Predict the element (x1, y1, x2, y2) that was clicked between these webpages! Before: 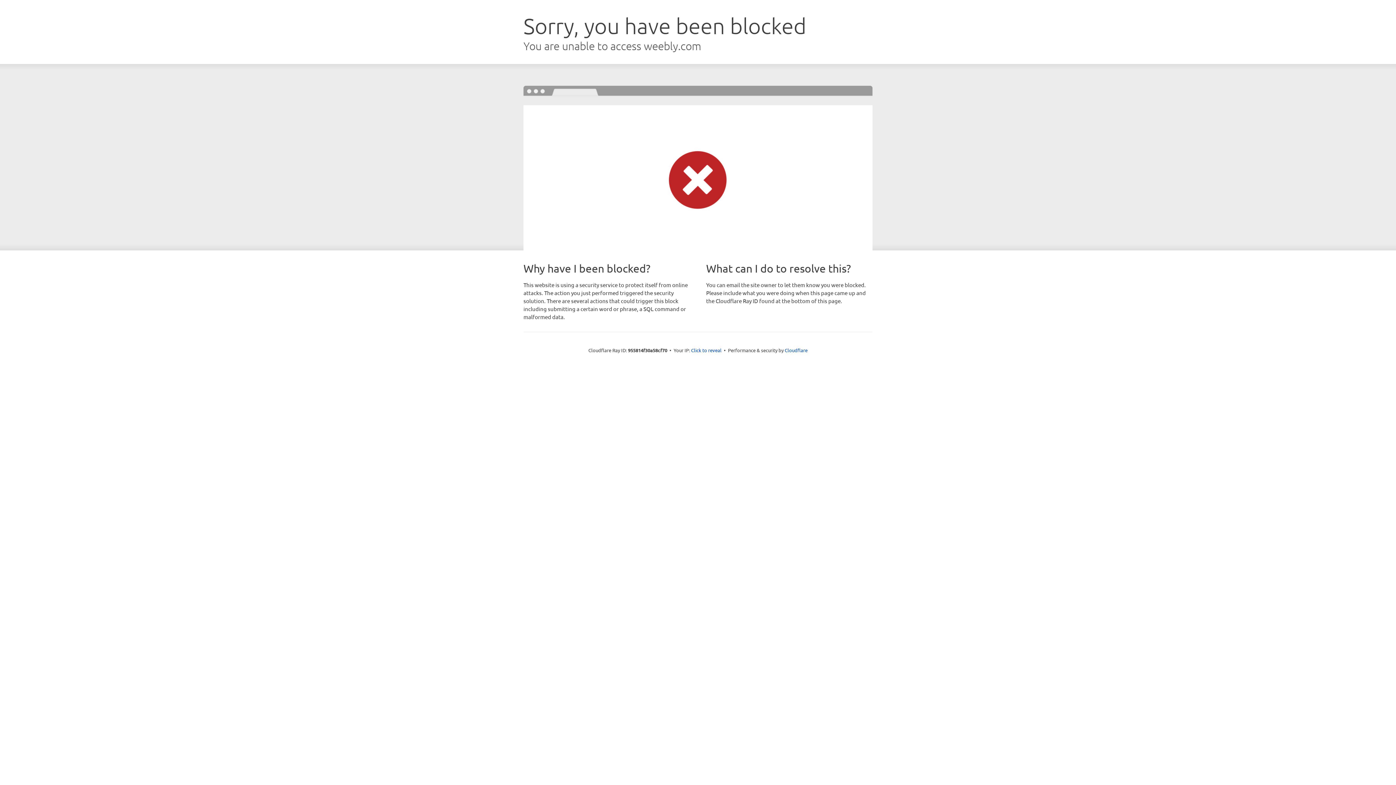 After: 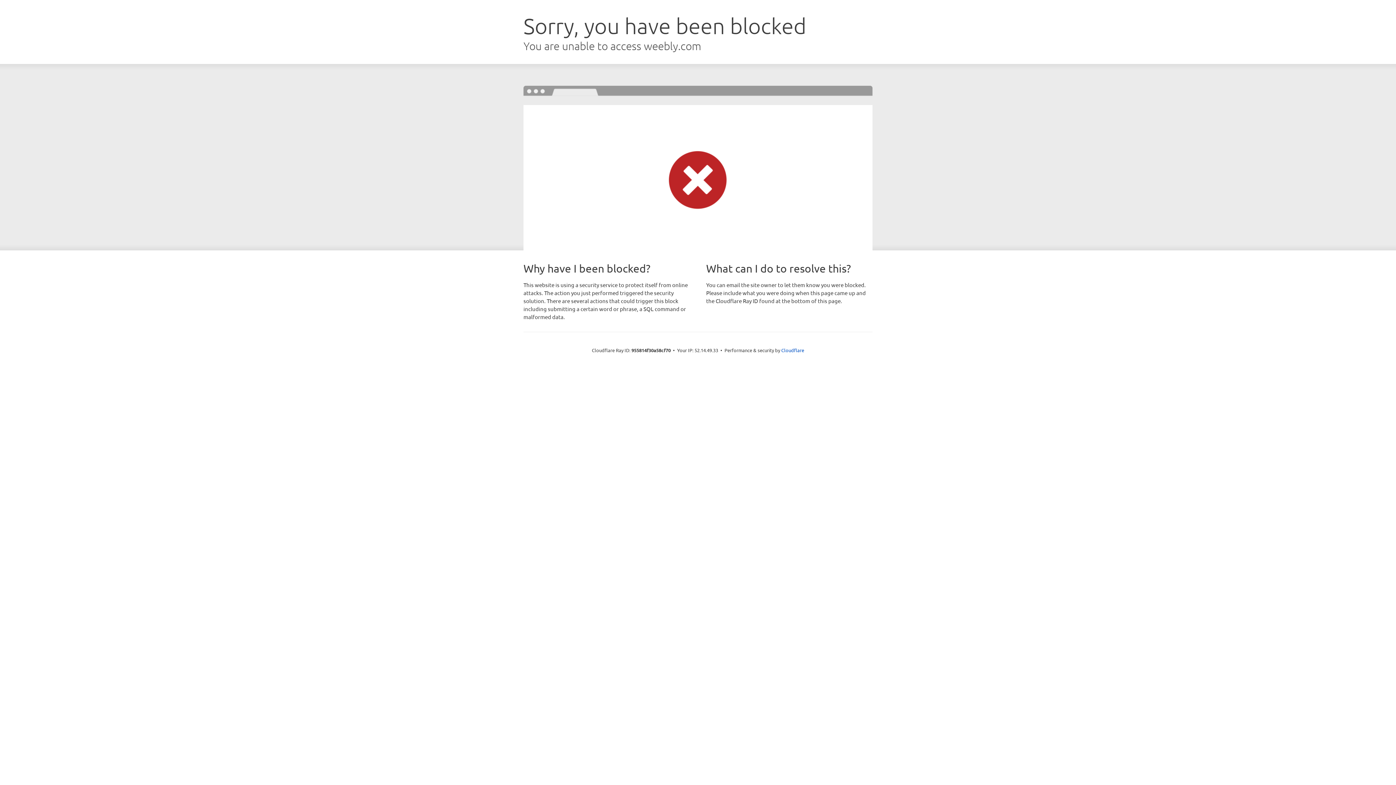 Action: bbox: (691, 346, 721, 353) label: Click to reveal